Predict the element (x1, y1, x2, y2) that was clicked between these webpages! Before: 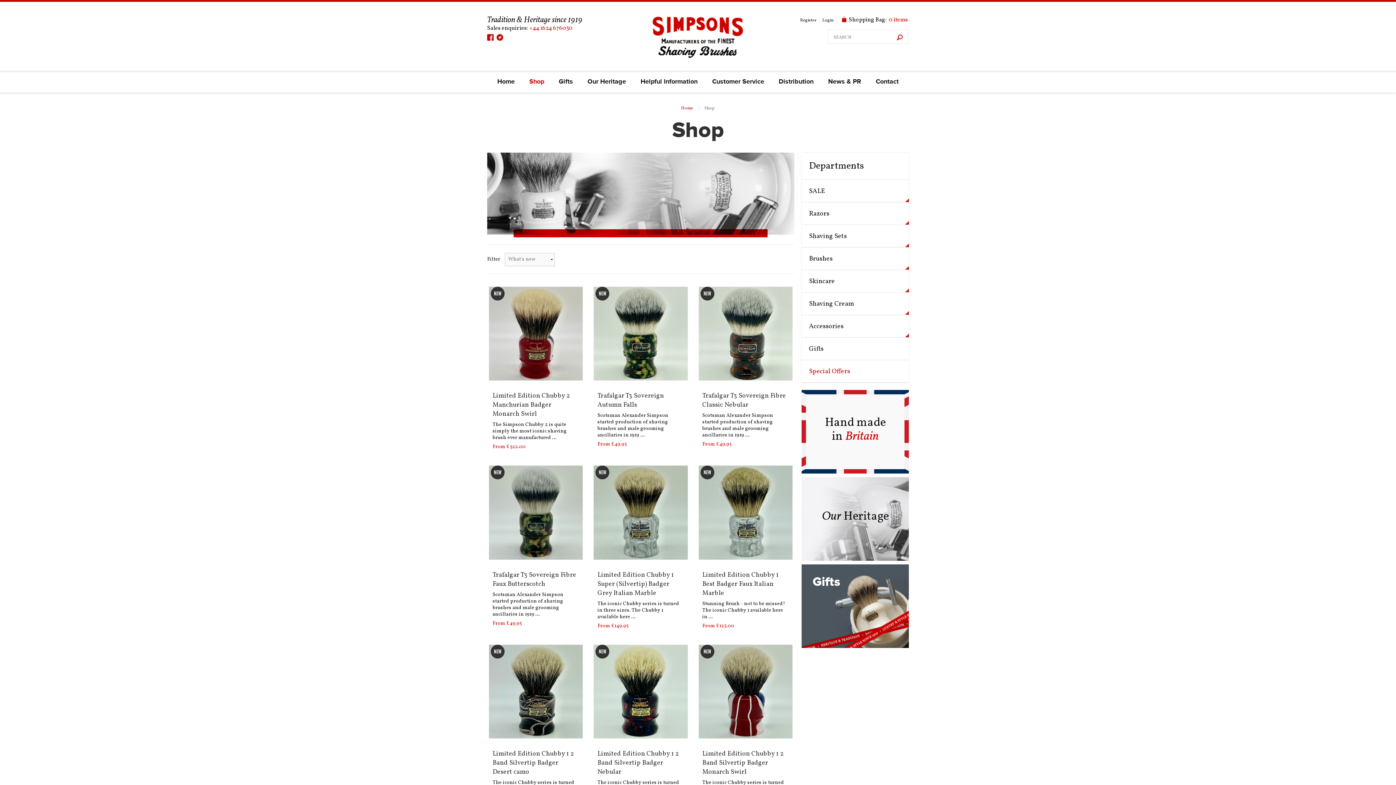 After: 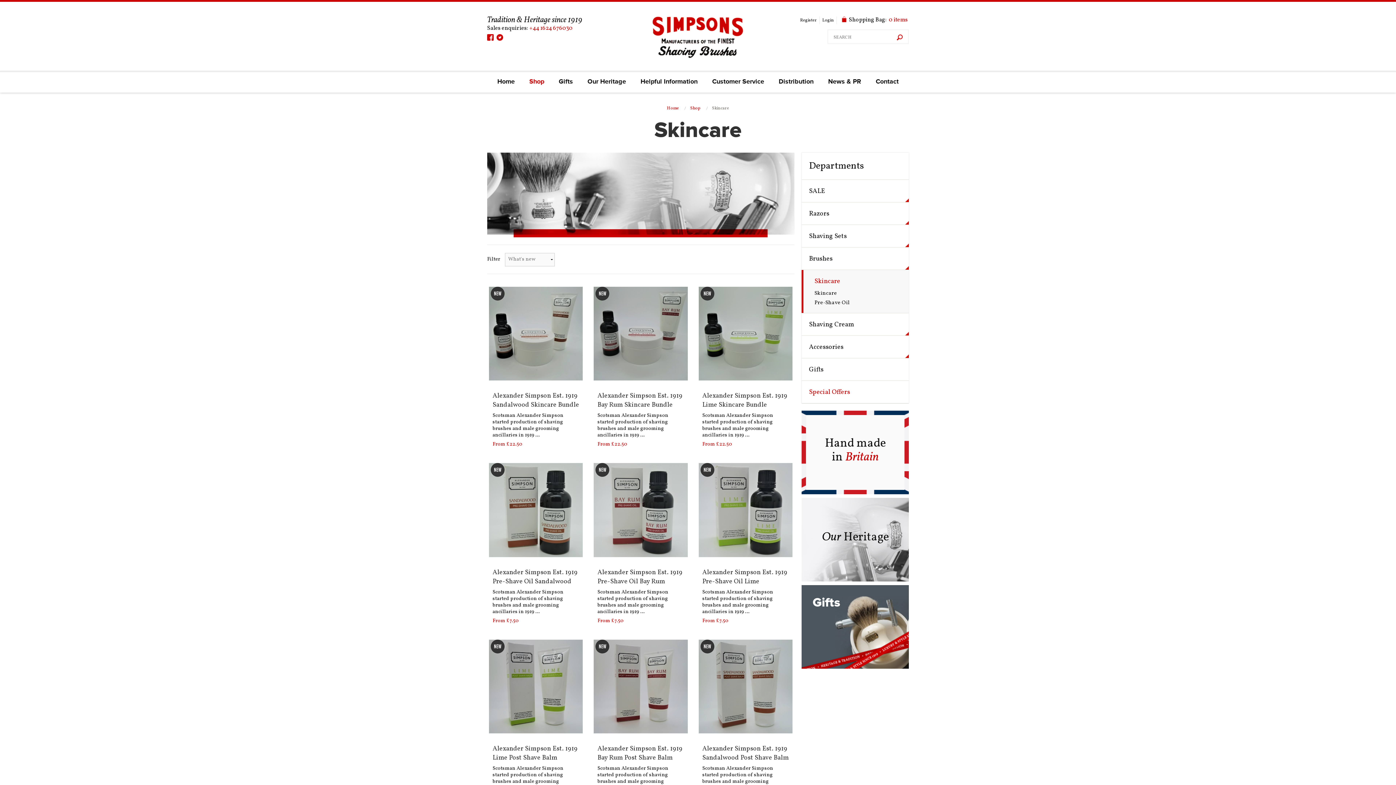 Action: label: Skincare bbox: (801, 270, 909, 292)